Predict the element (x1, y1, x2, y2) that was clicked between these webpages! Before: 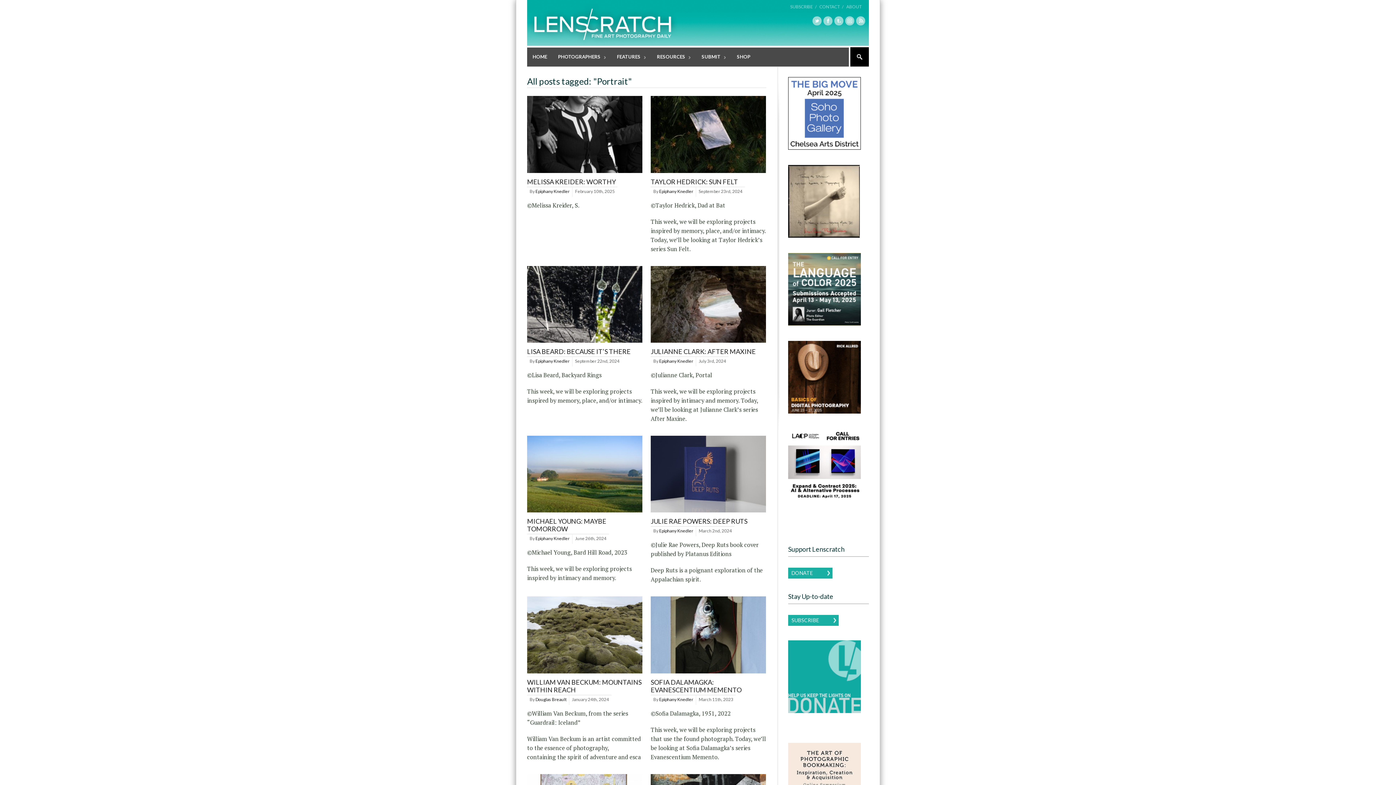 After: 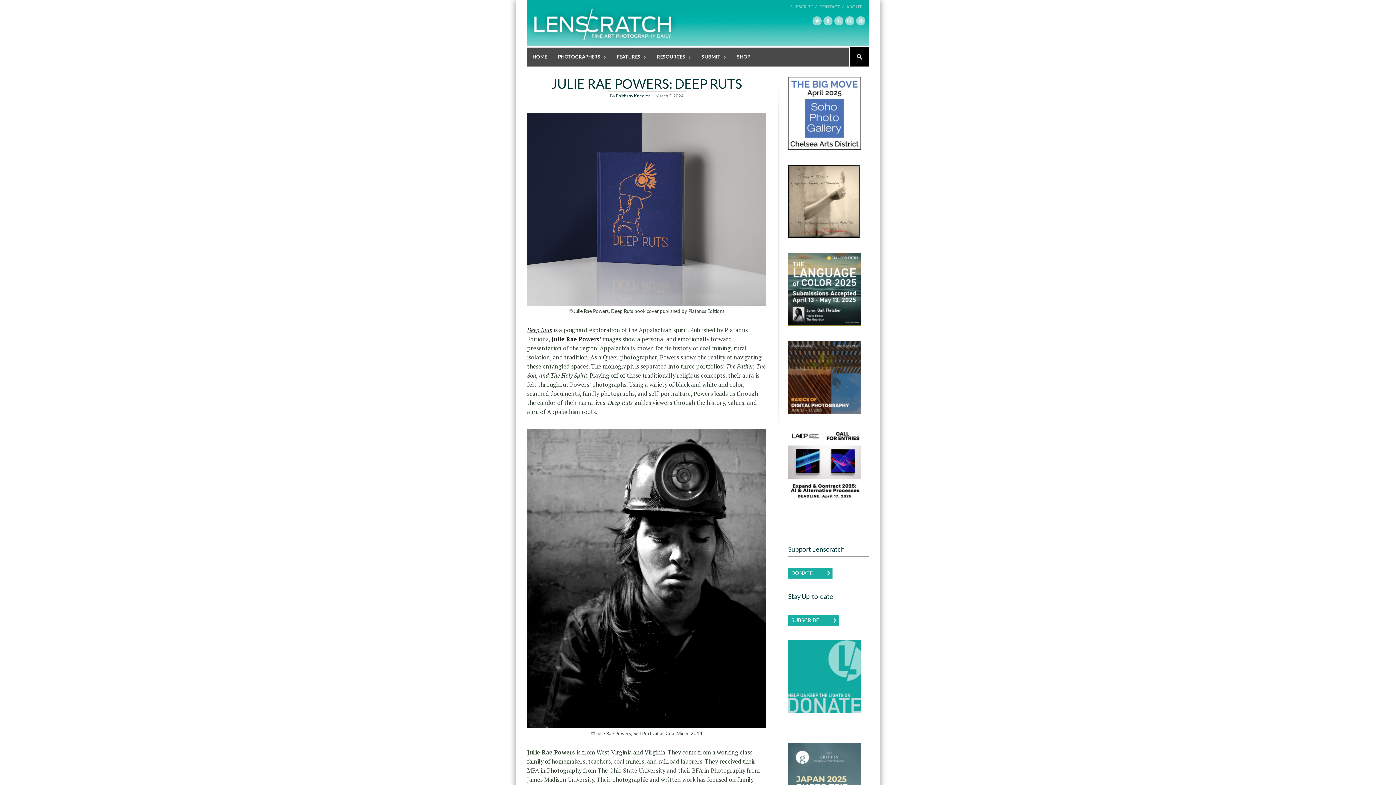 Action: label: JULIE RAE POWERS: DEEP RUTS bbox: (650, 517, 747, 525)